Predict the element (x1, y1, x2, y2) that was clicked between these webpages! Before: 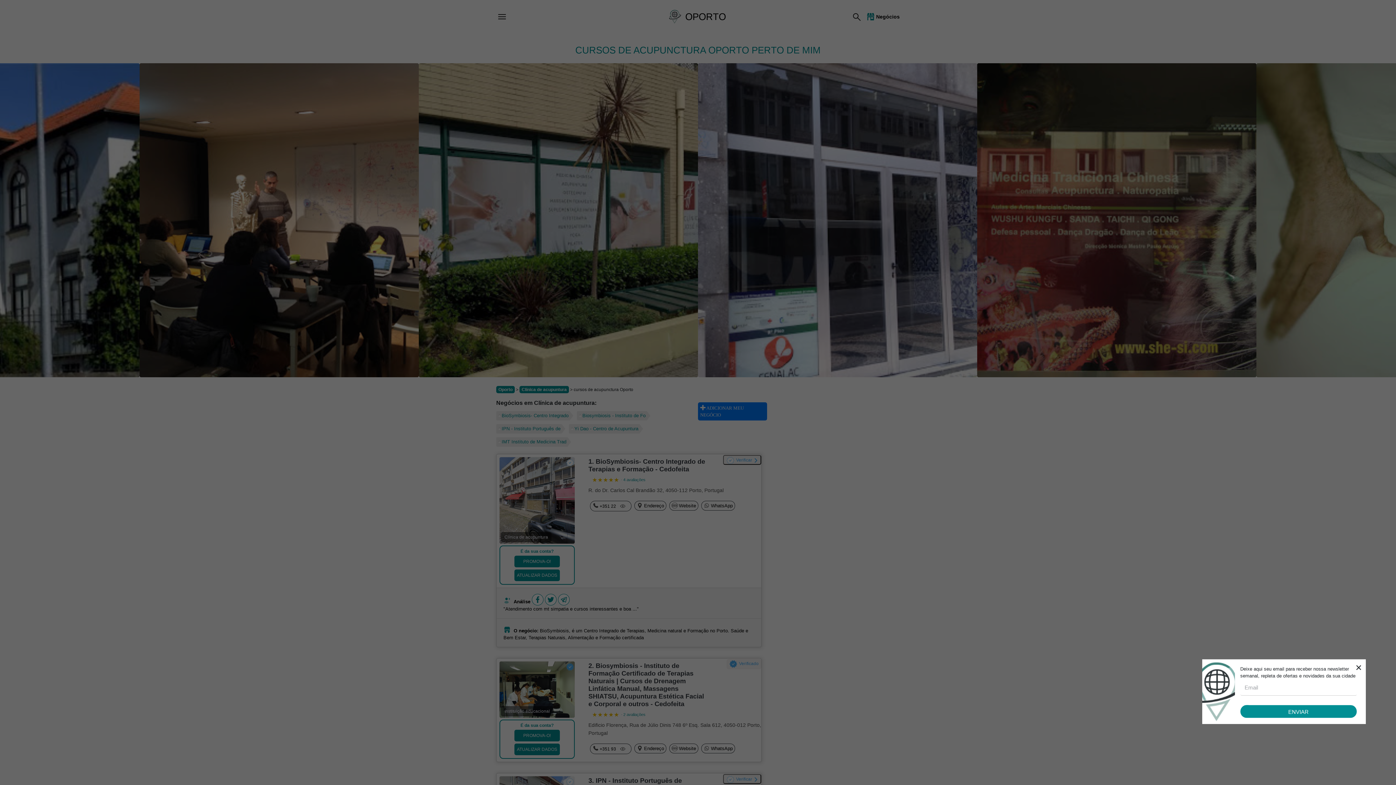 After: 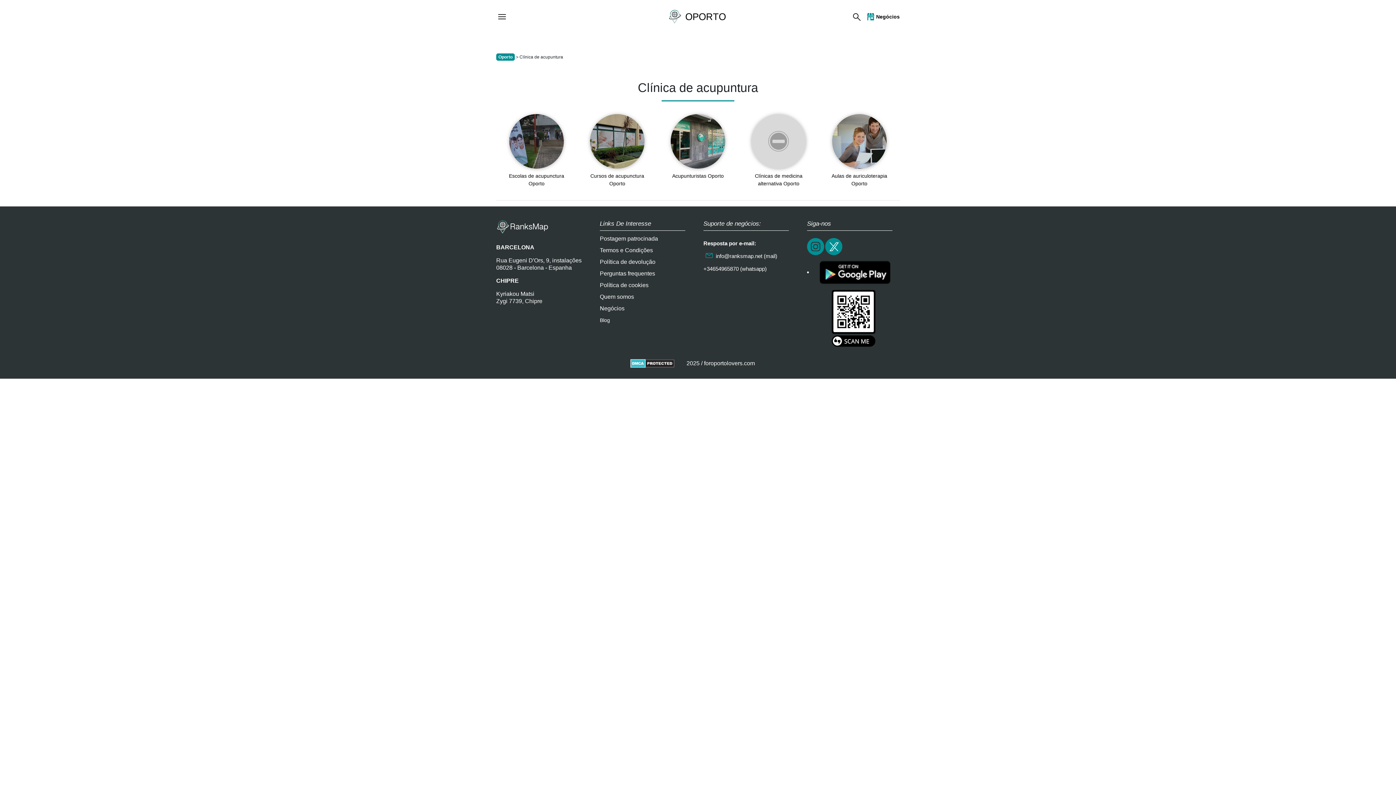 Action: bbox: (519, 386, 569, 393) label: Clínica de acupuntura